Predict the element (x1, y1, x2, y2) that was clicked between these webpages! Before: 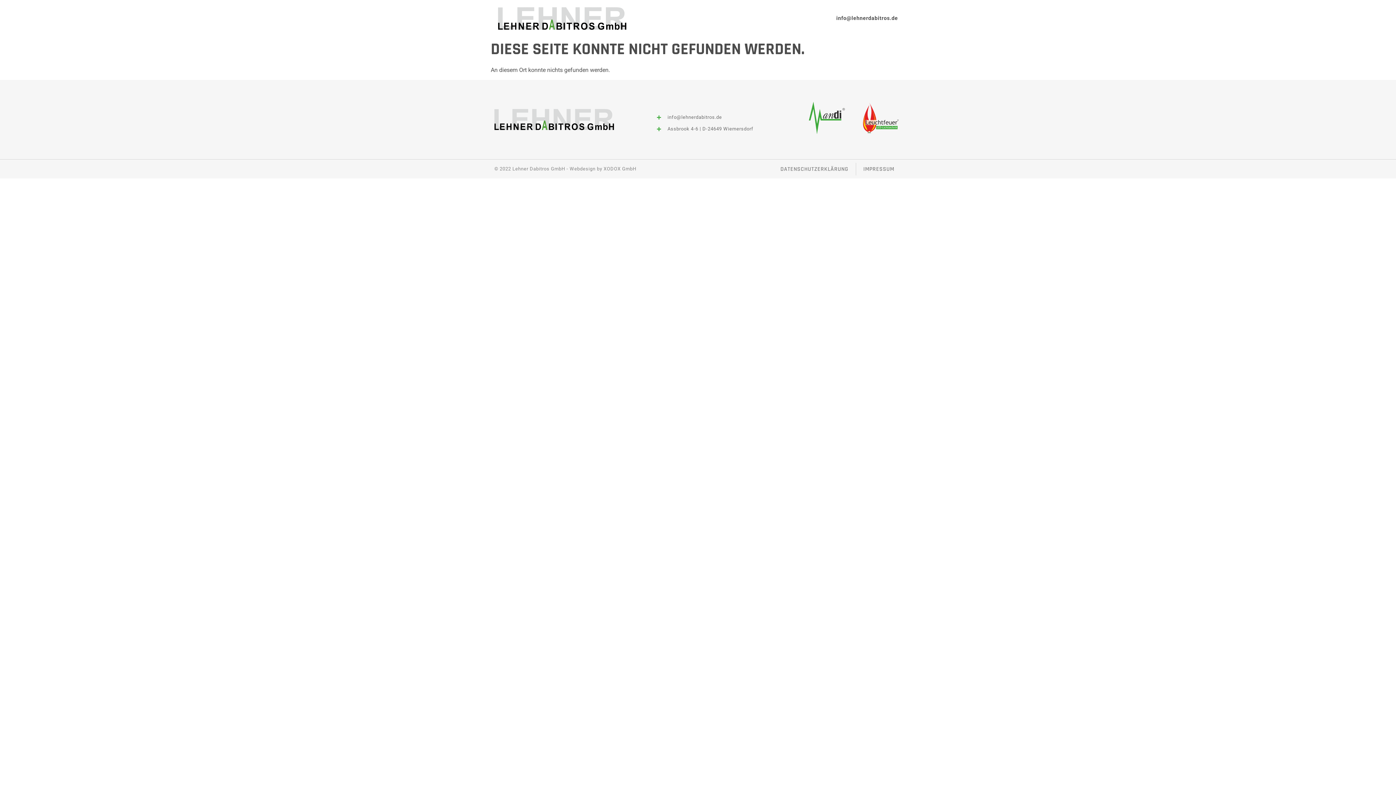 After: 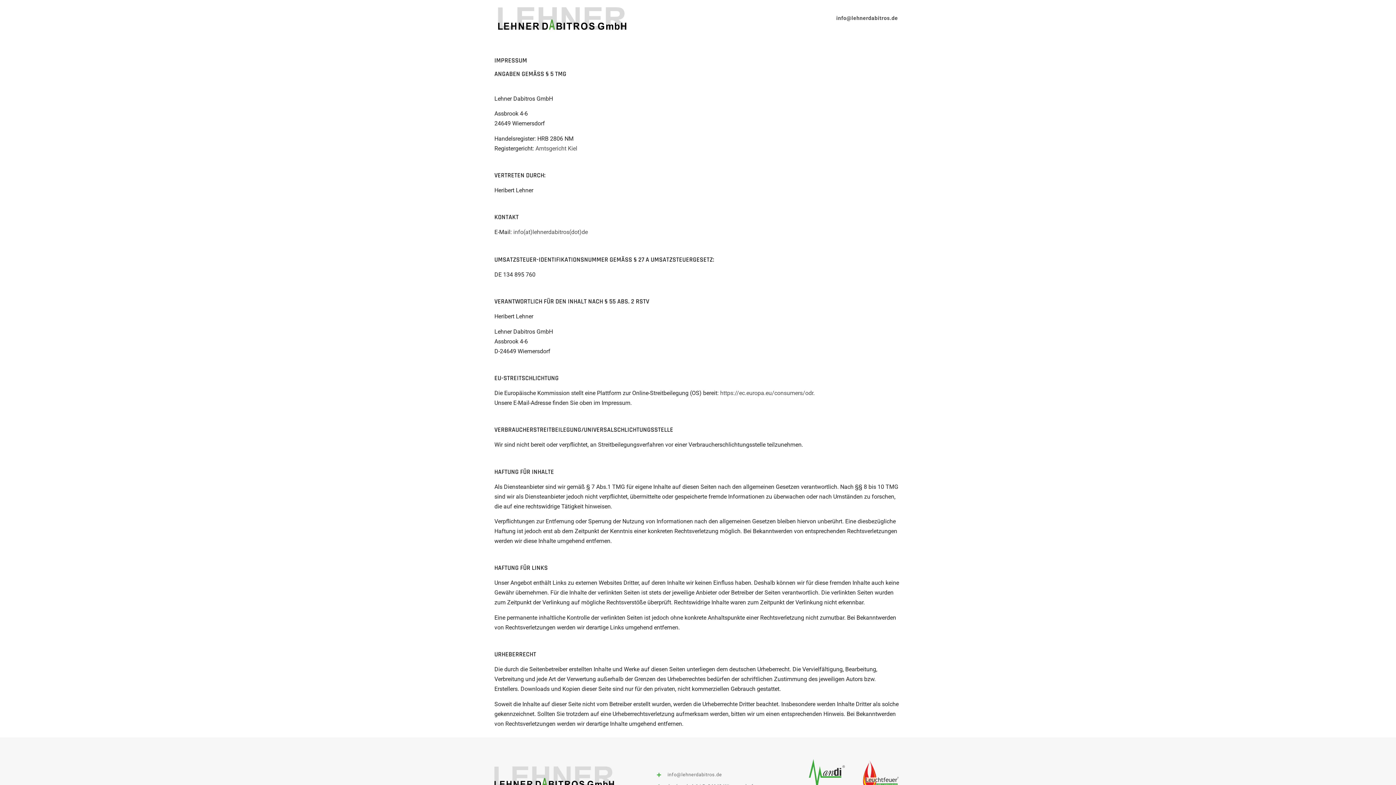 Action: label: IMPRESSUM bbox: (856, 162, 901, 175)